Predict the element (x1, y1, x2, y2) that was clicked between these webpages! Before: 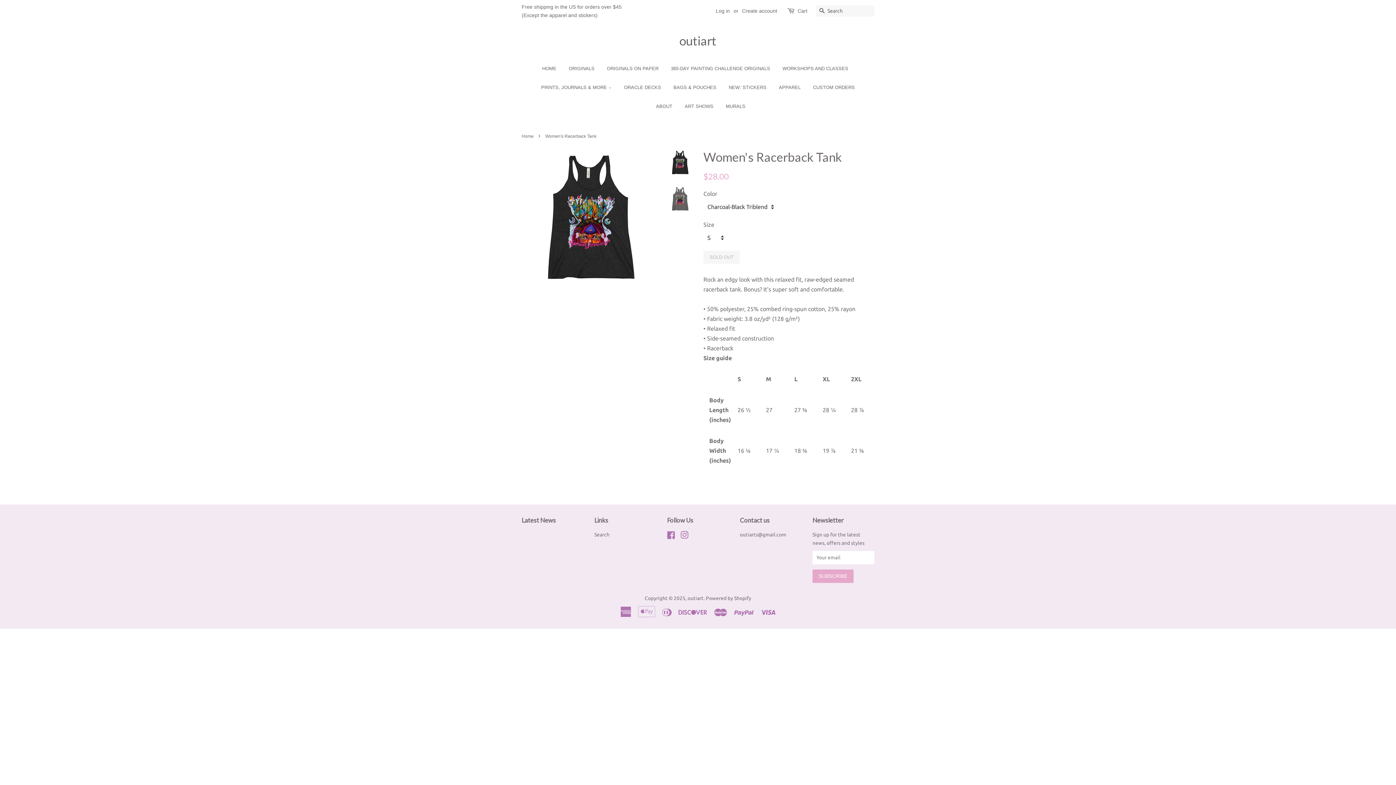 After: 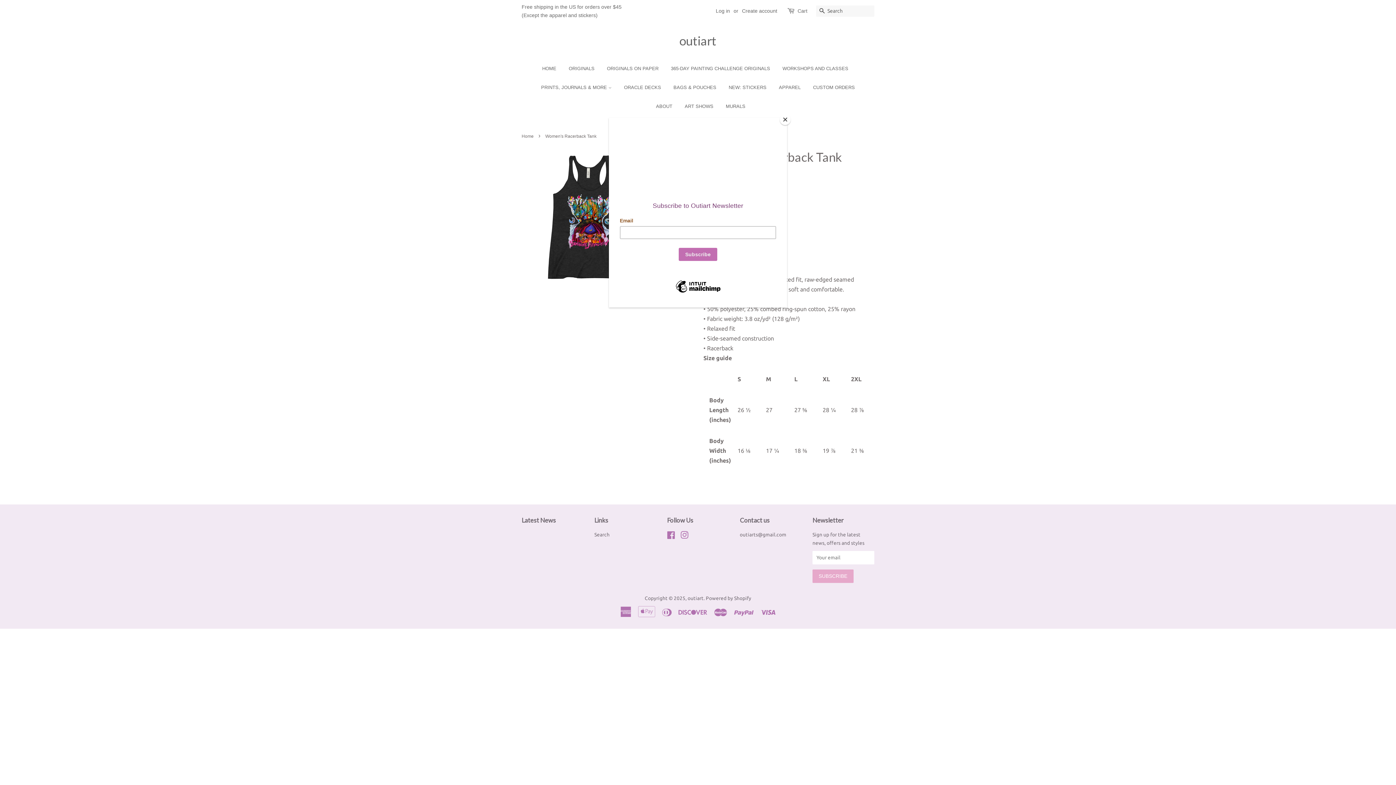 Action: bbox: (667, 149, 692, 175)